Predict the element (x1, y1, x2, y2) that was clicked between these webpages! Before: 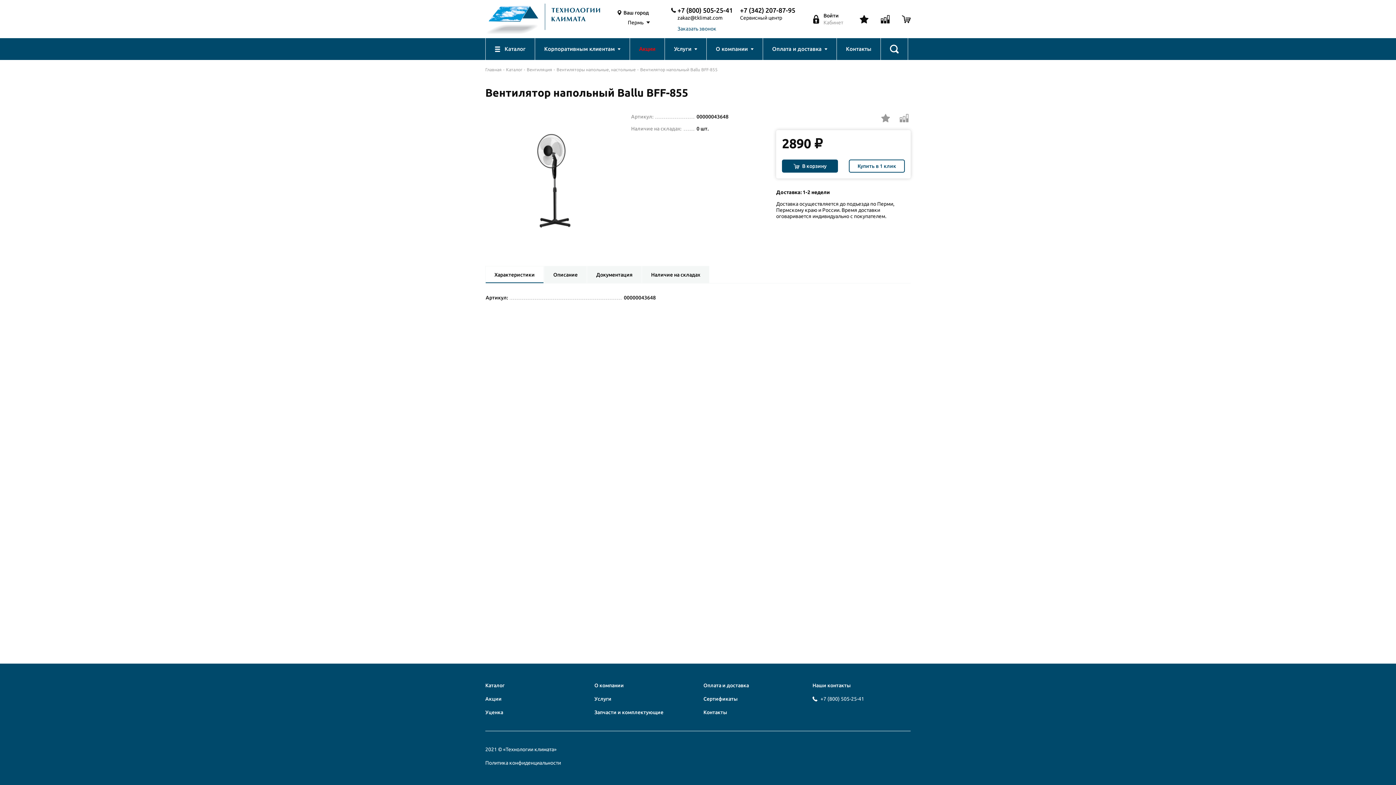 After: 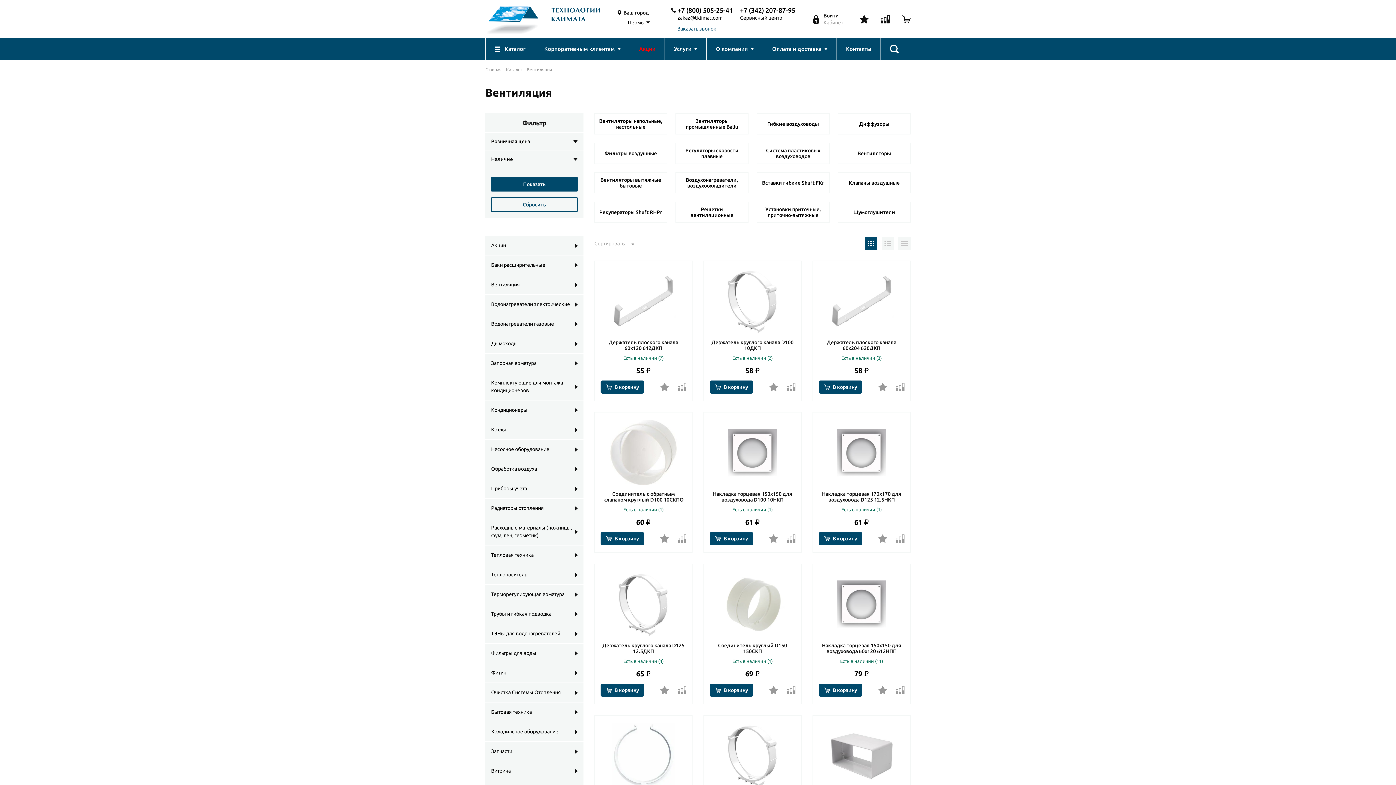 Action: bbox: (526, 67, 552, 72) label: Вентиляция